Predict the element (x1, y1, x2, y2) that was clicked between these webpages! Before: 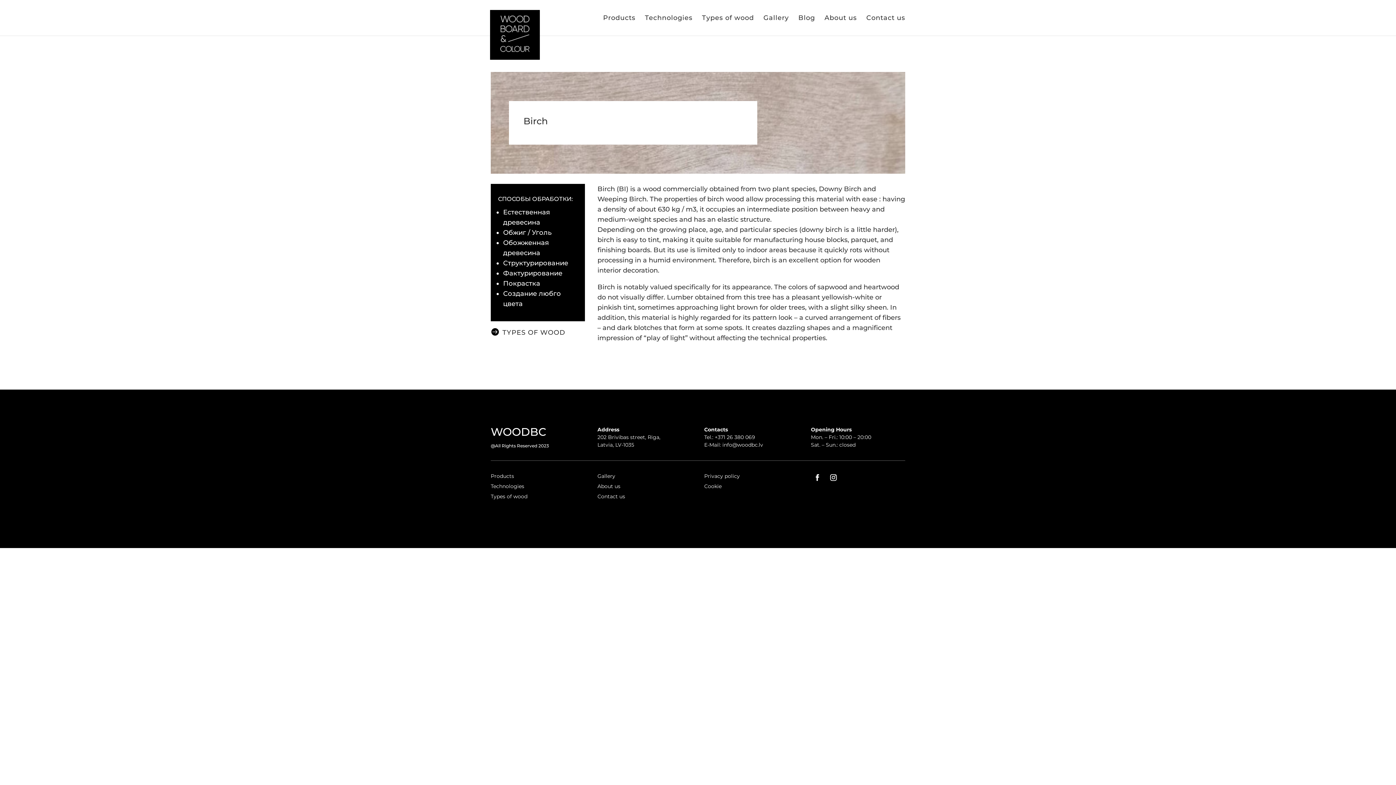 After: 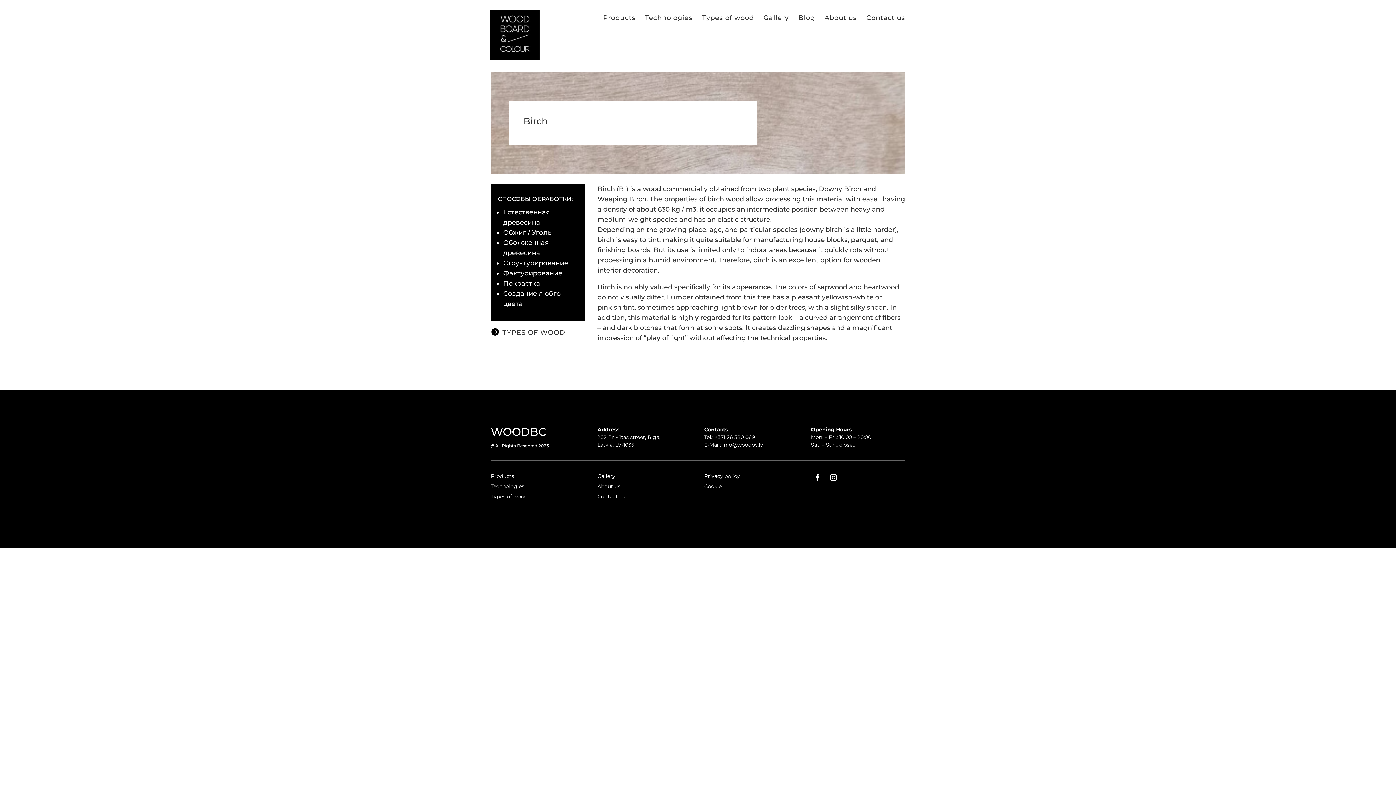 Action: bbox: (811, 471, 824, 484)